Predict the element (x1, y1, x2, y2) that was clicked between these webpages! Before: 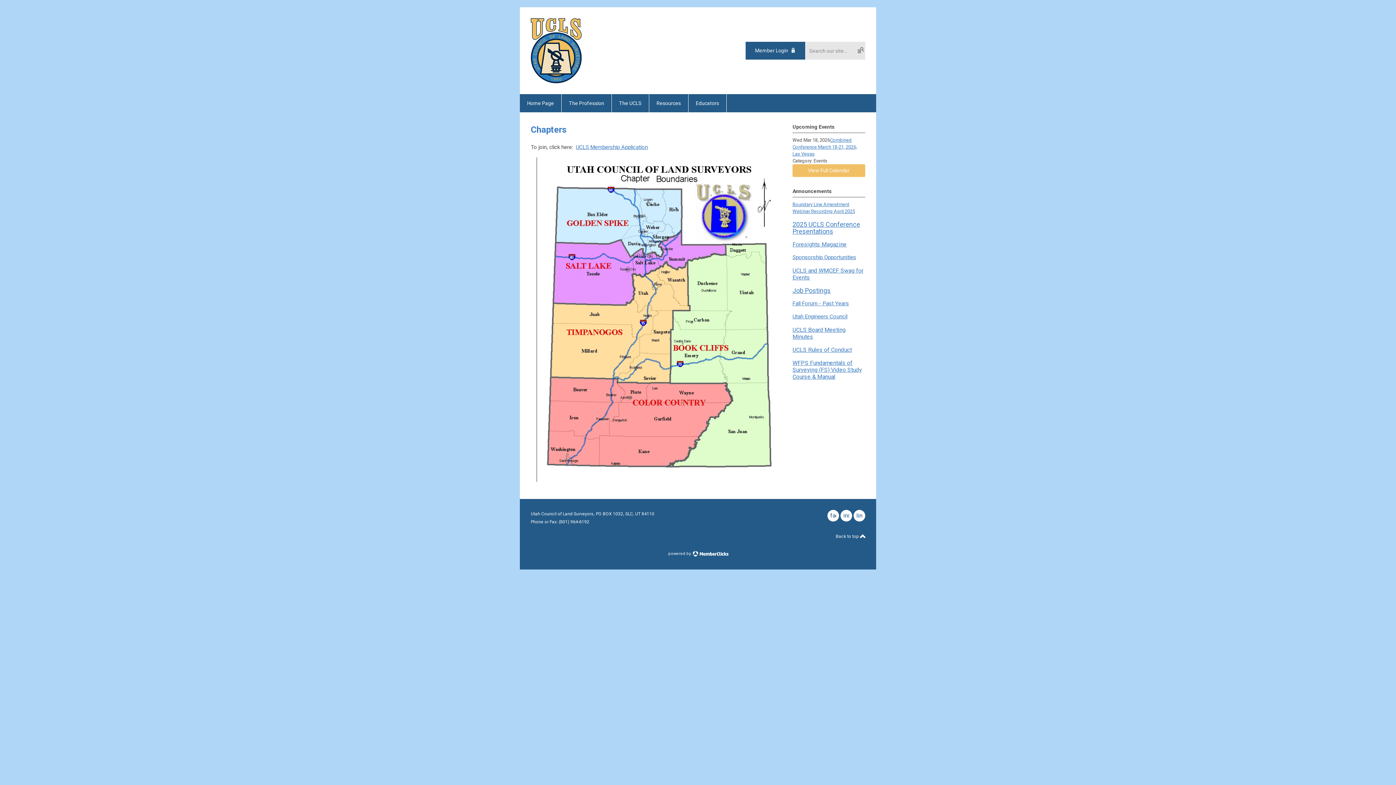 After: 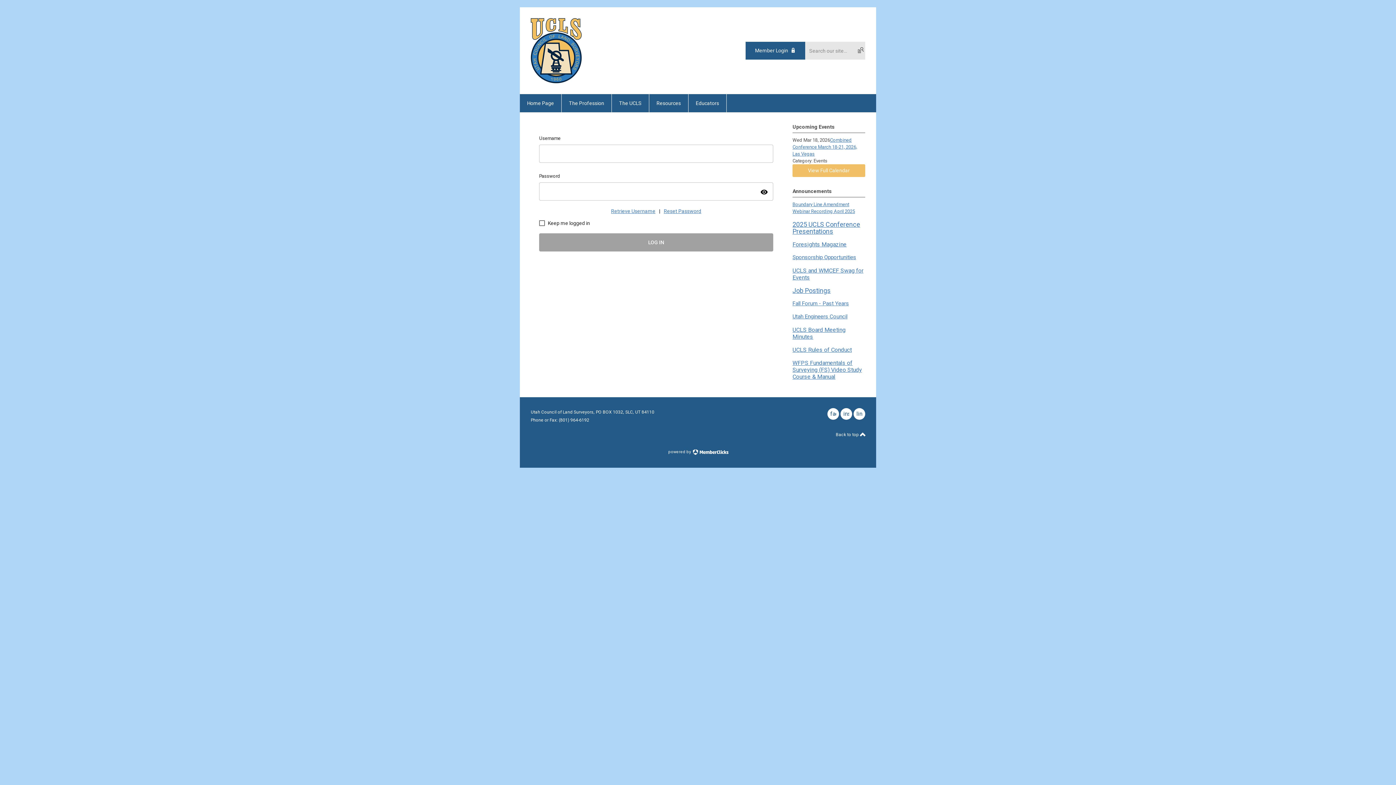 Action: bbox: (745, 41, 805, 59) label: Member Login